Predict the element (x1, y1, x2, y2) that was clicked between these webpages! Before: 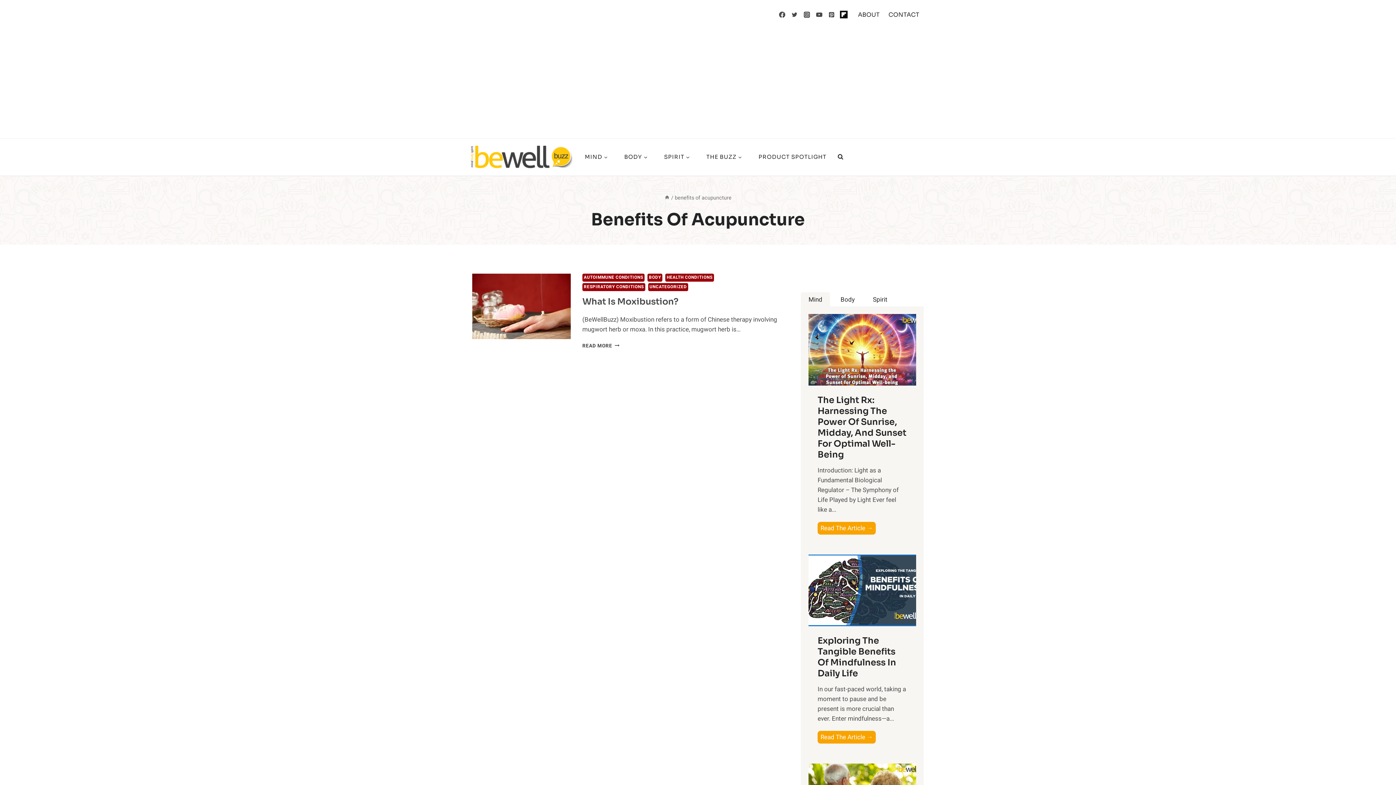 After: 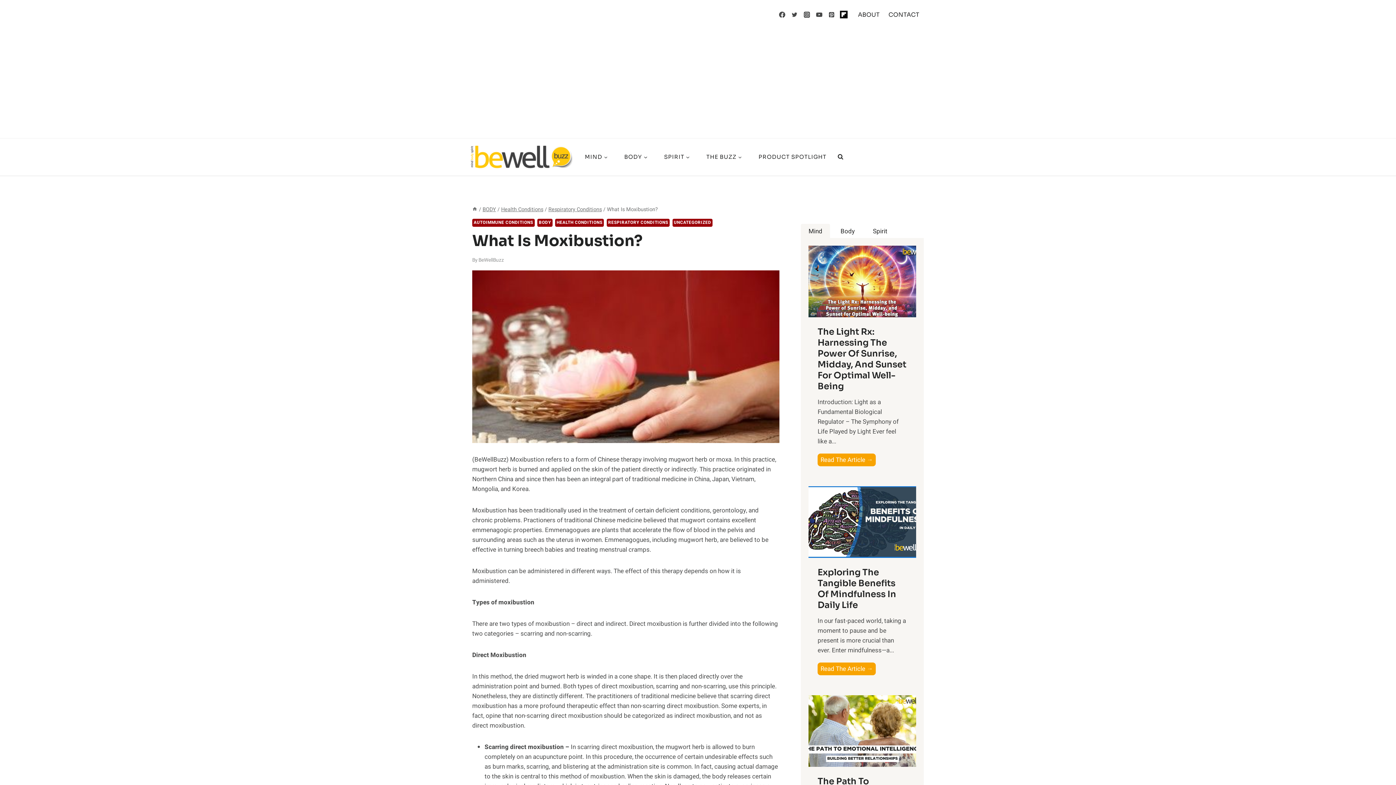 Action: label: What Is Moxibustion? bbox: (582, 296, 678, 307)